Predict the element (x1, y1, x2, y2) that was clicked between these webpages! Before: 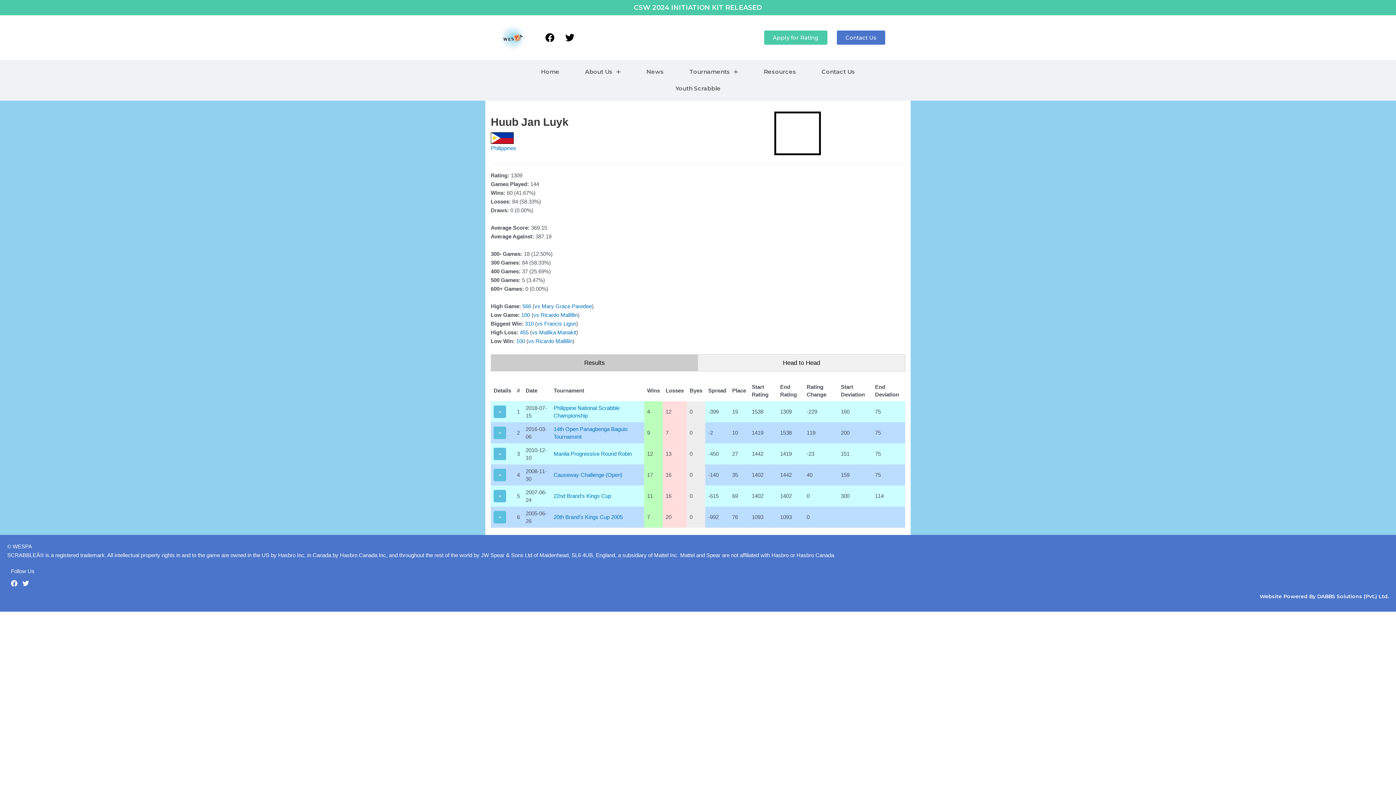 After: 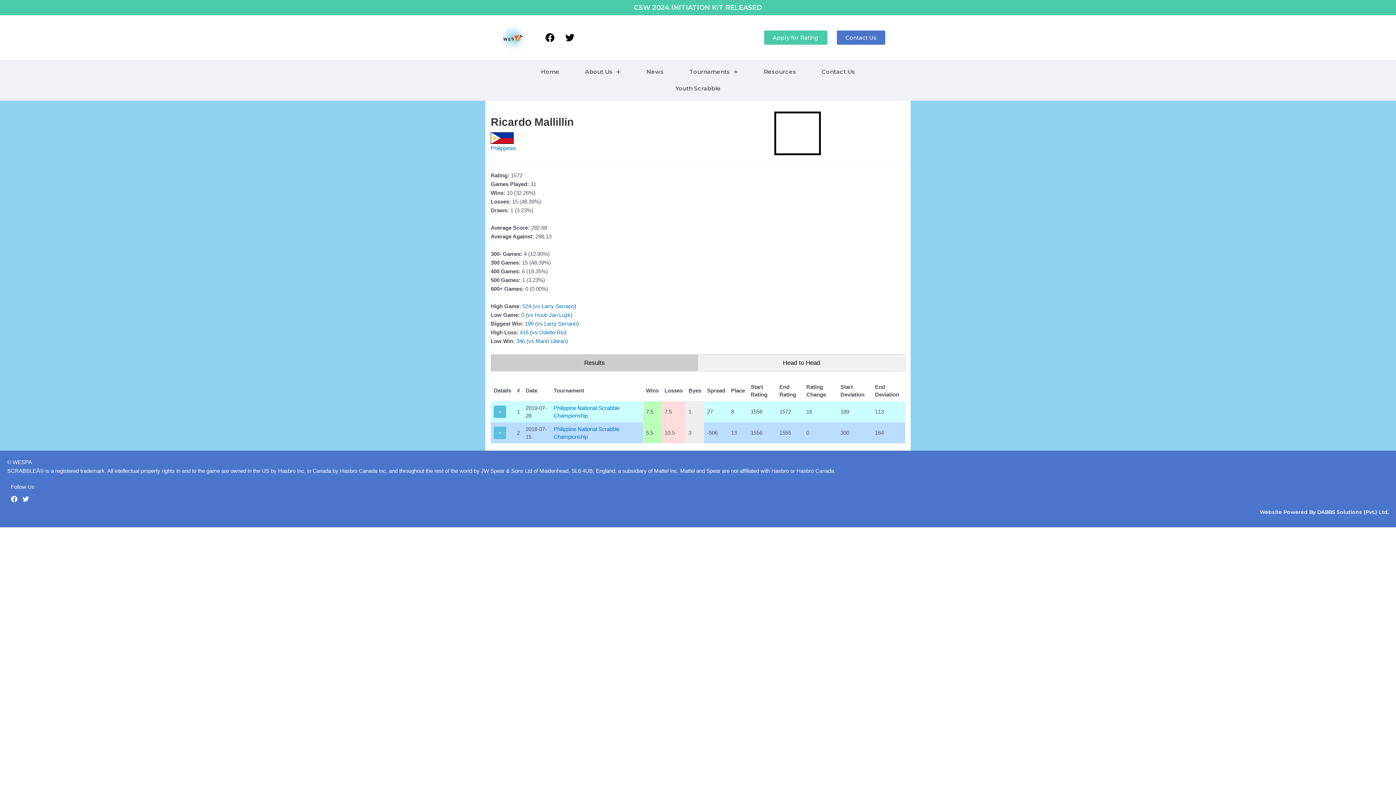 Action: label: Ricardo Mallillin bbox: (540, 311, 577, 318)